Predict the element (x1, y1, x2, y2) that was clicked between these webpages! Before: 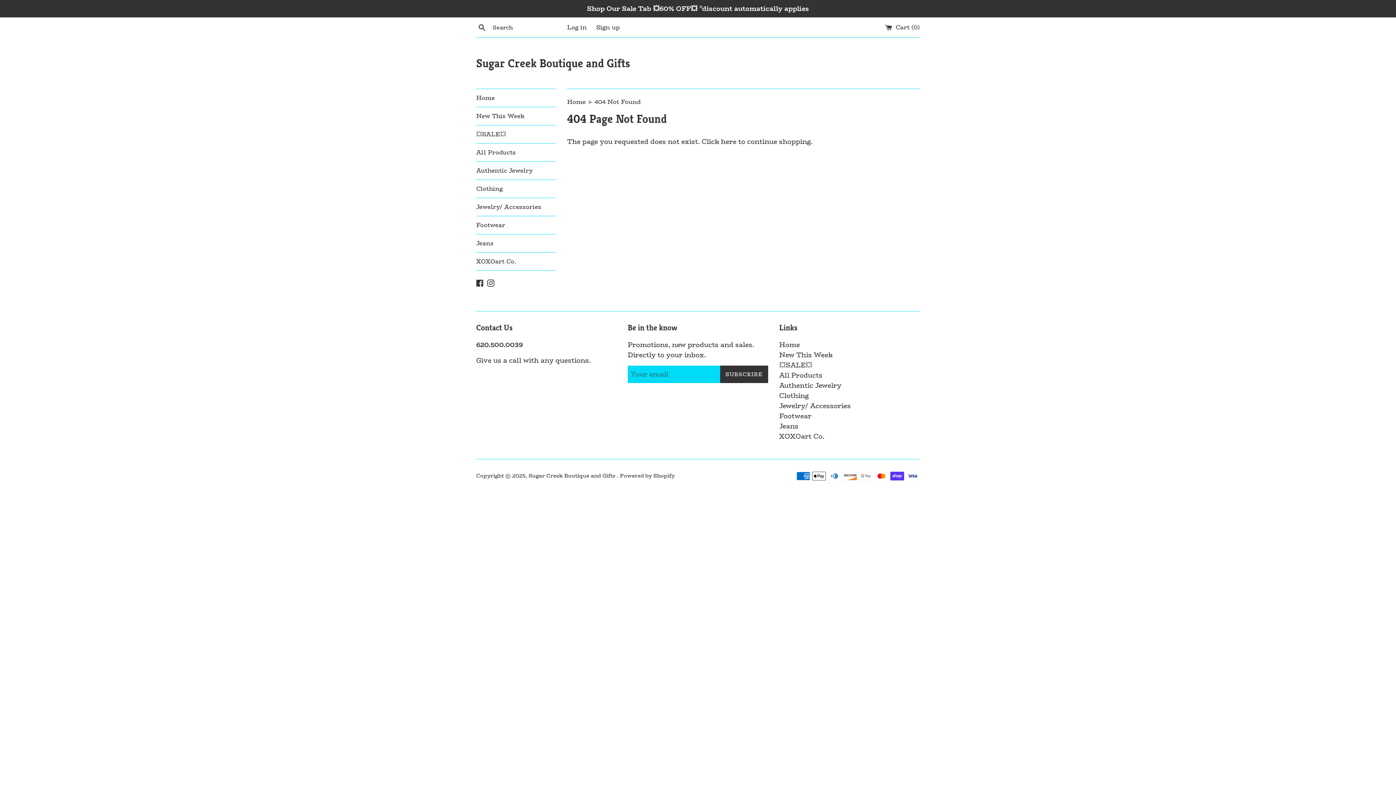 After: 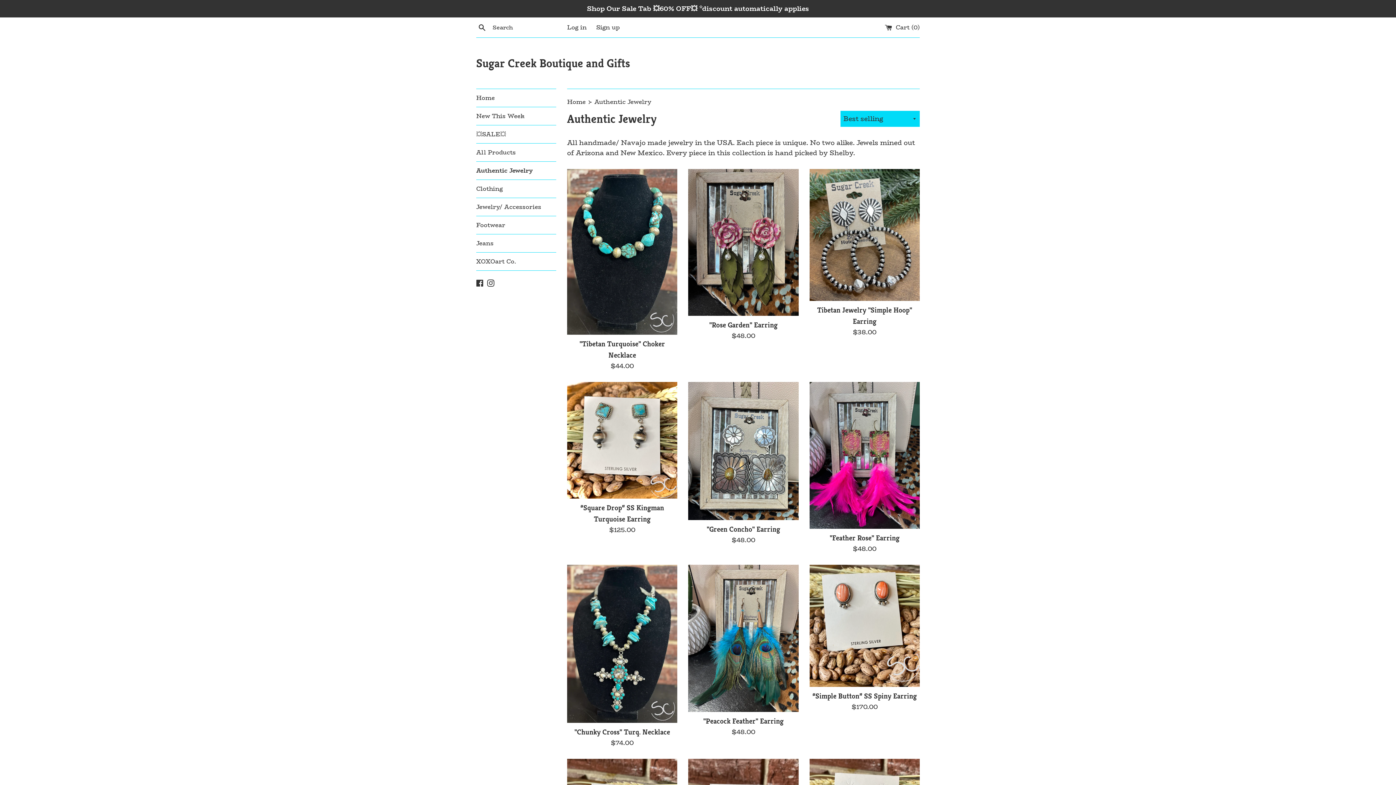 Action: label: Authentic Jewelry bbox: (779, 380, 841, 391)